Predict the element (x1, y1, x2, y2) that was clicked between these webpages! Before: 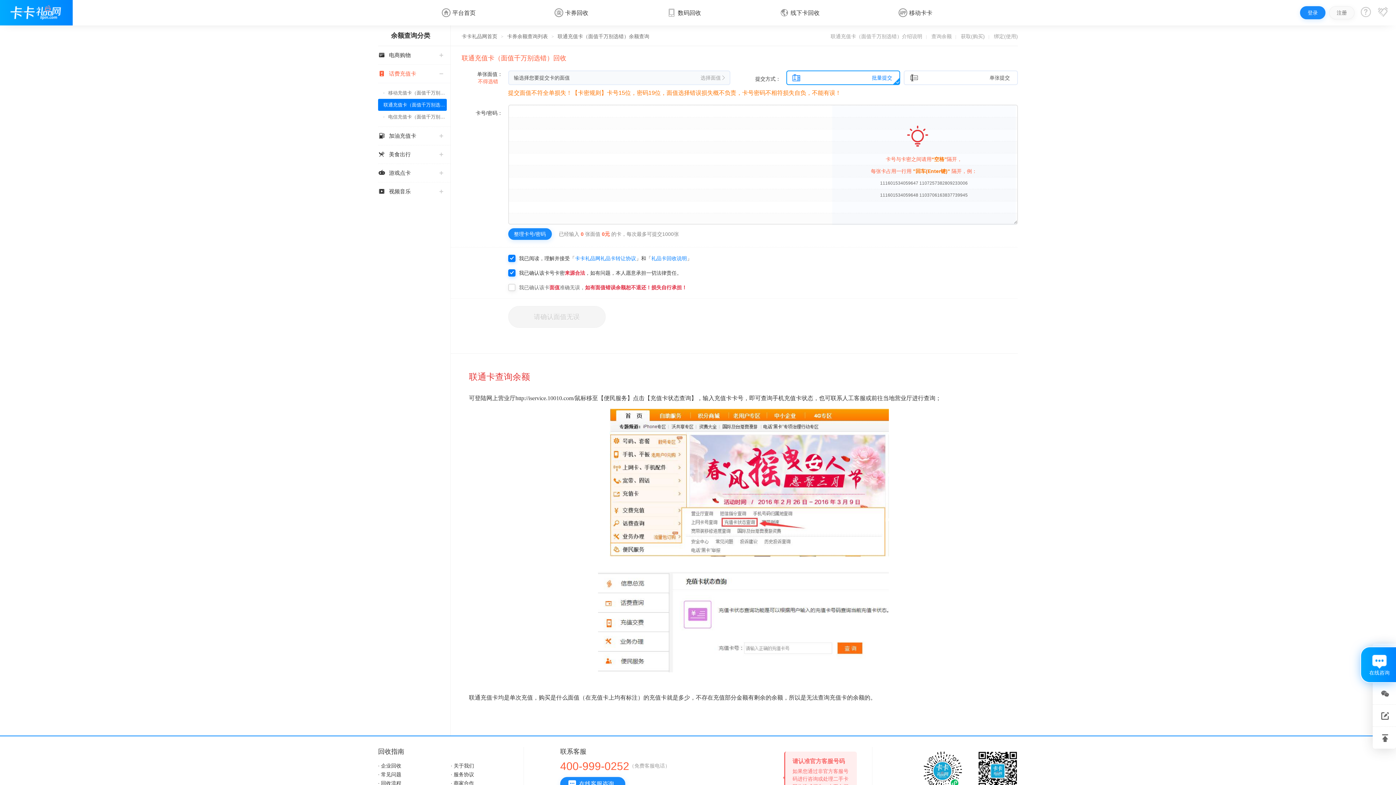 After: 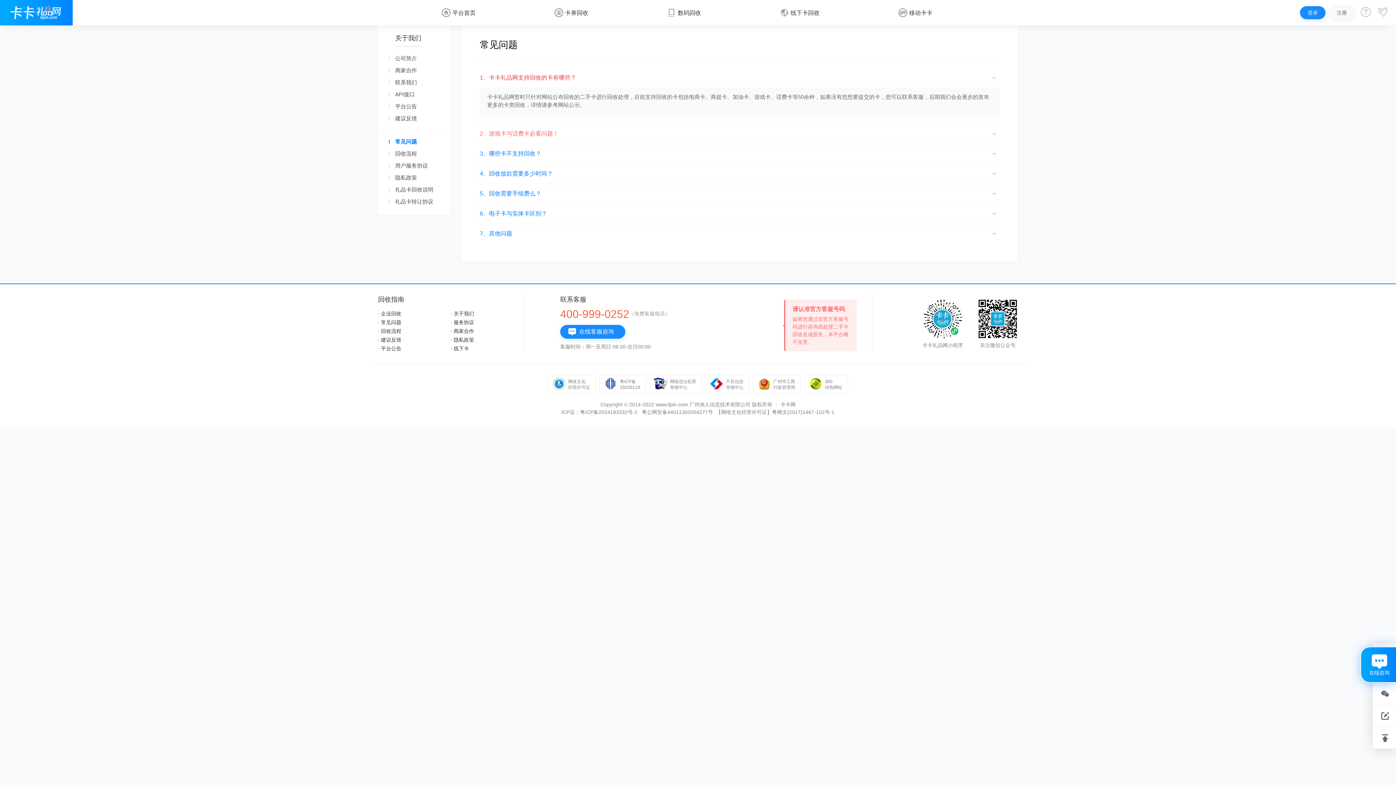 Action: label:  bbox: (1360, 6, 1372, 17)